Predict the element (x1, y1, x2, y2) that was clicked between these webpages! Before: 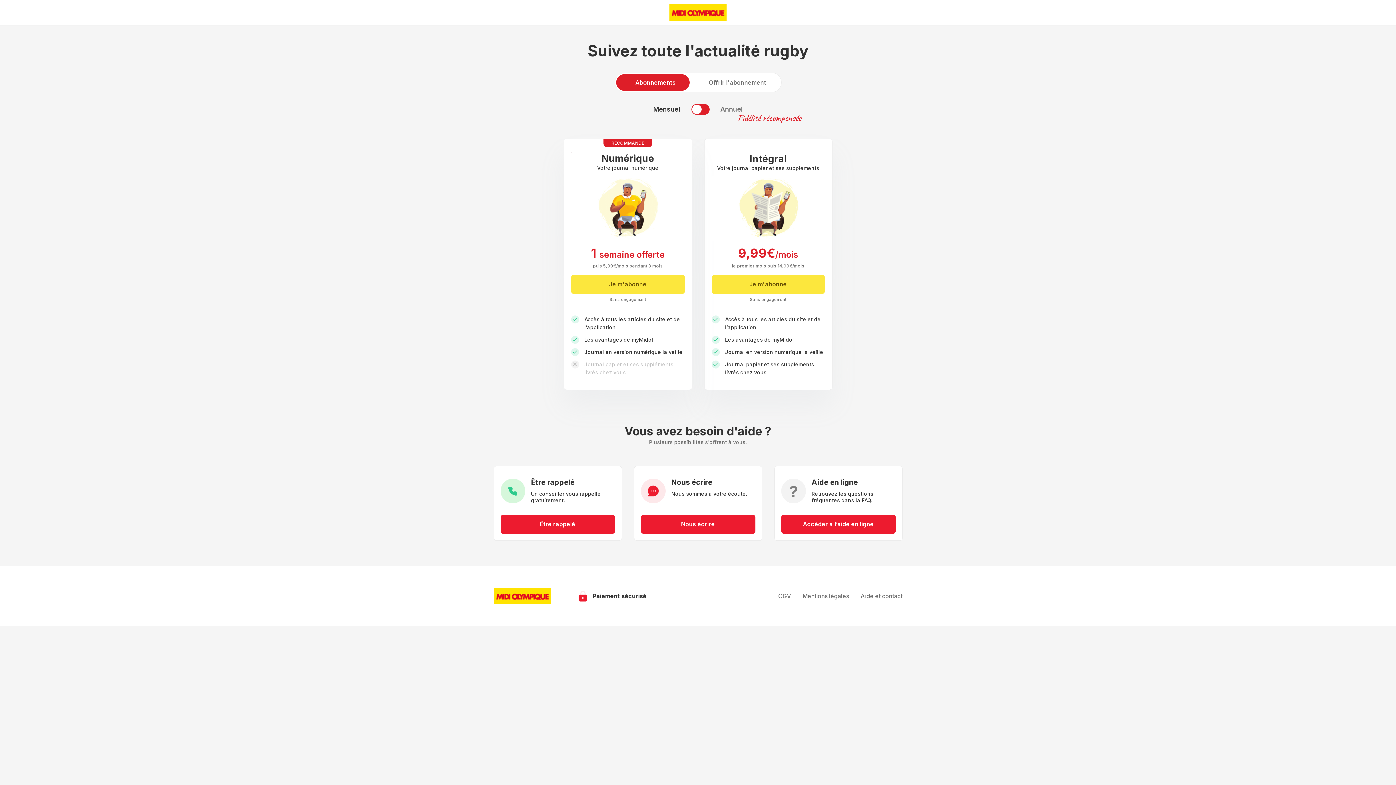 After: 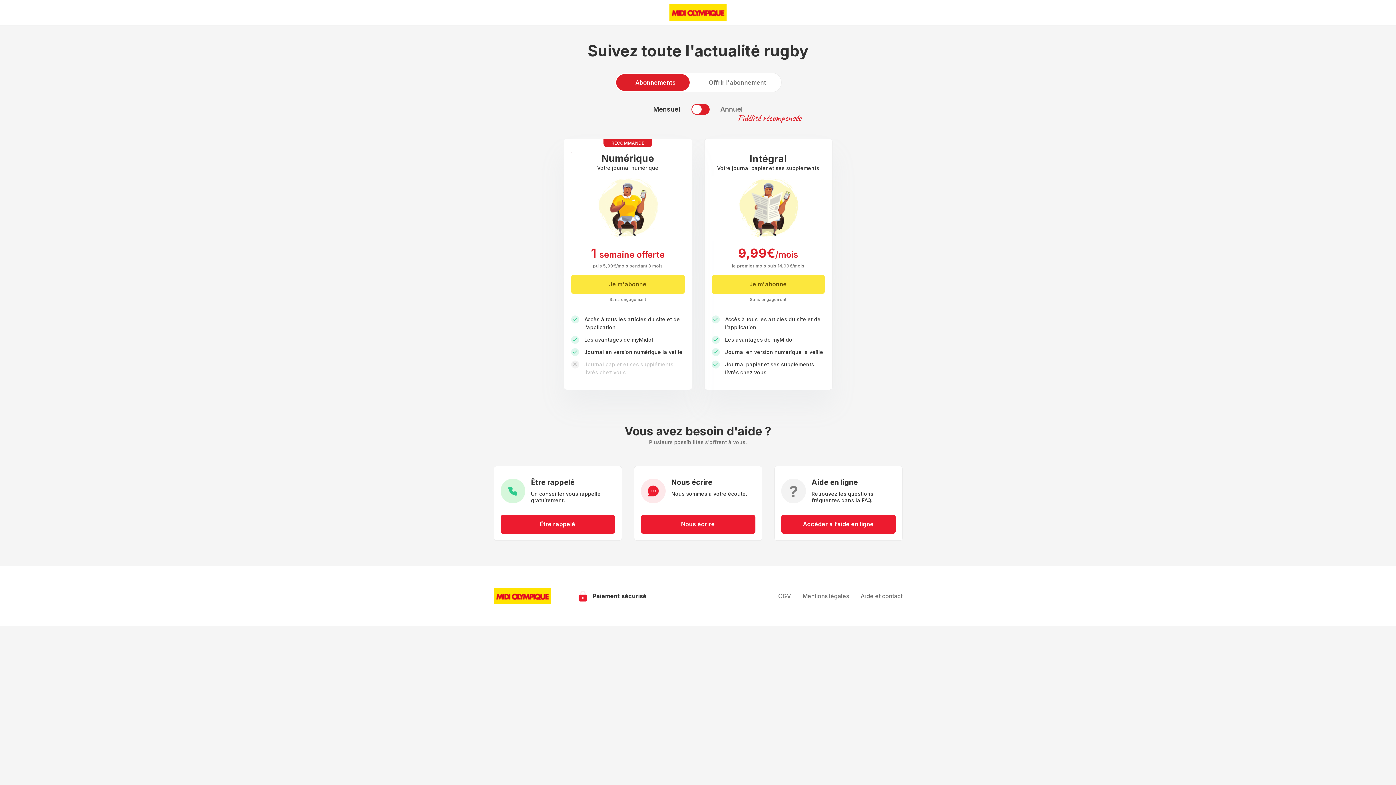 Action: bbox: (616, 74, 689, 90) label: Abonnements